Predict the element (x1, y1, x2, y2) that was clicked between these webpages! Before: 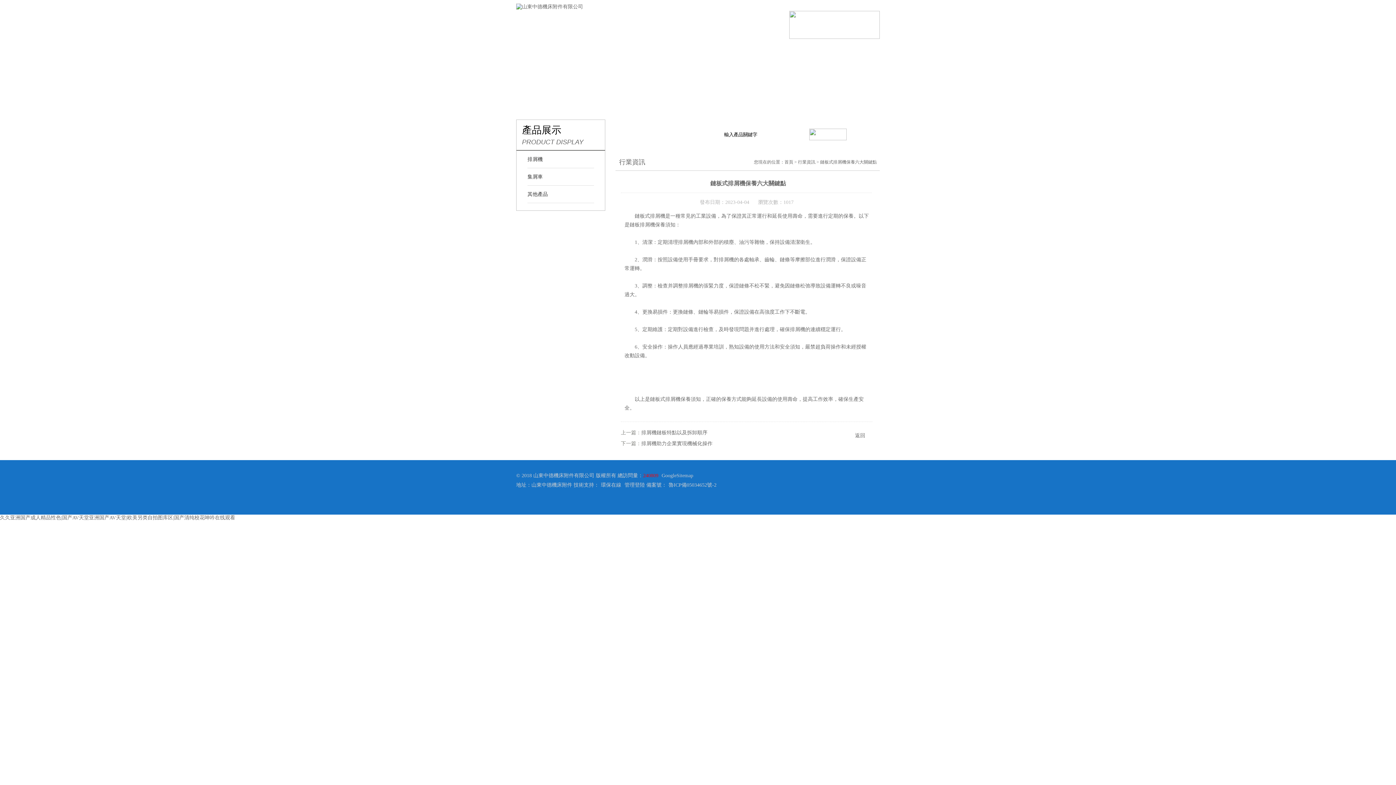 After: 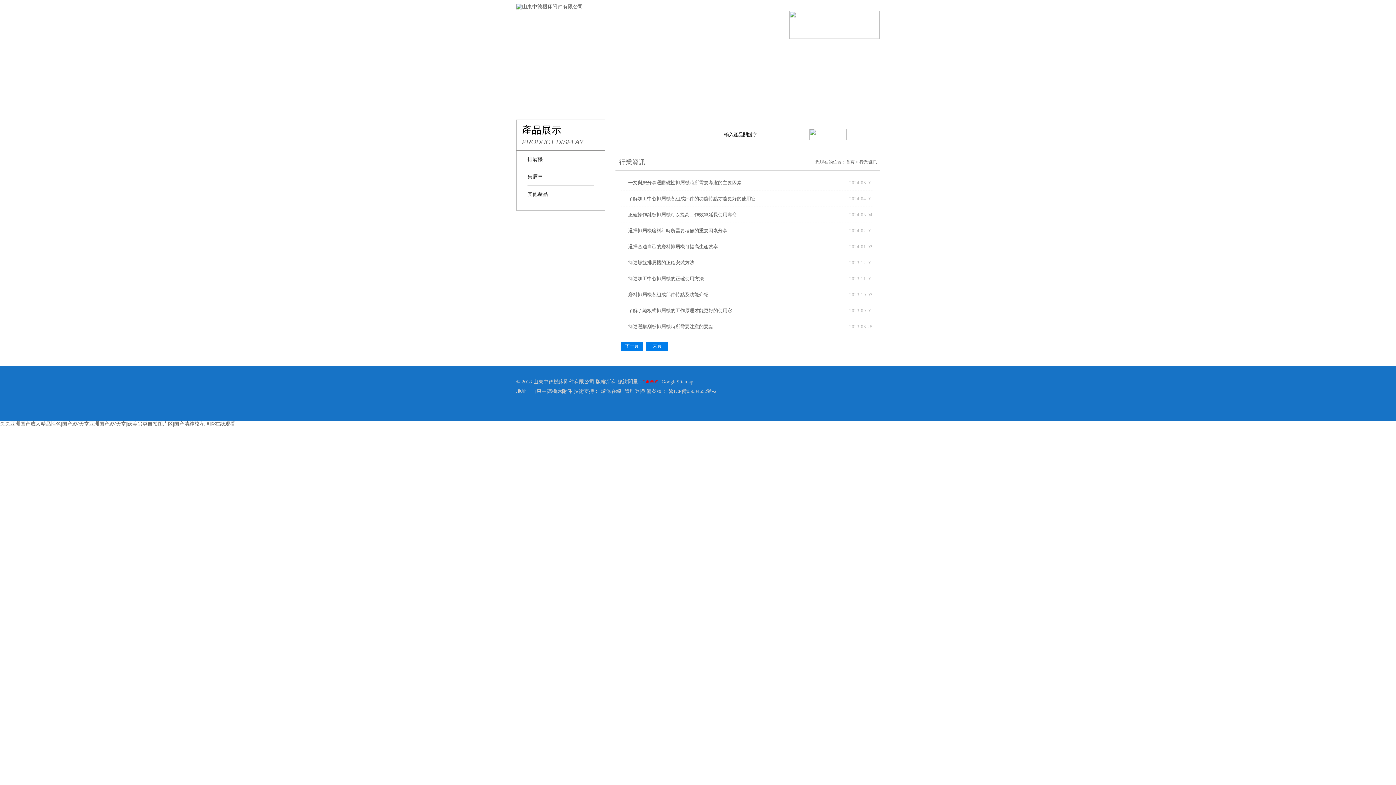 Action: label: 行業資訊 bbox: (798, 159, 815, 164)